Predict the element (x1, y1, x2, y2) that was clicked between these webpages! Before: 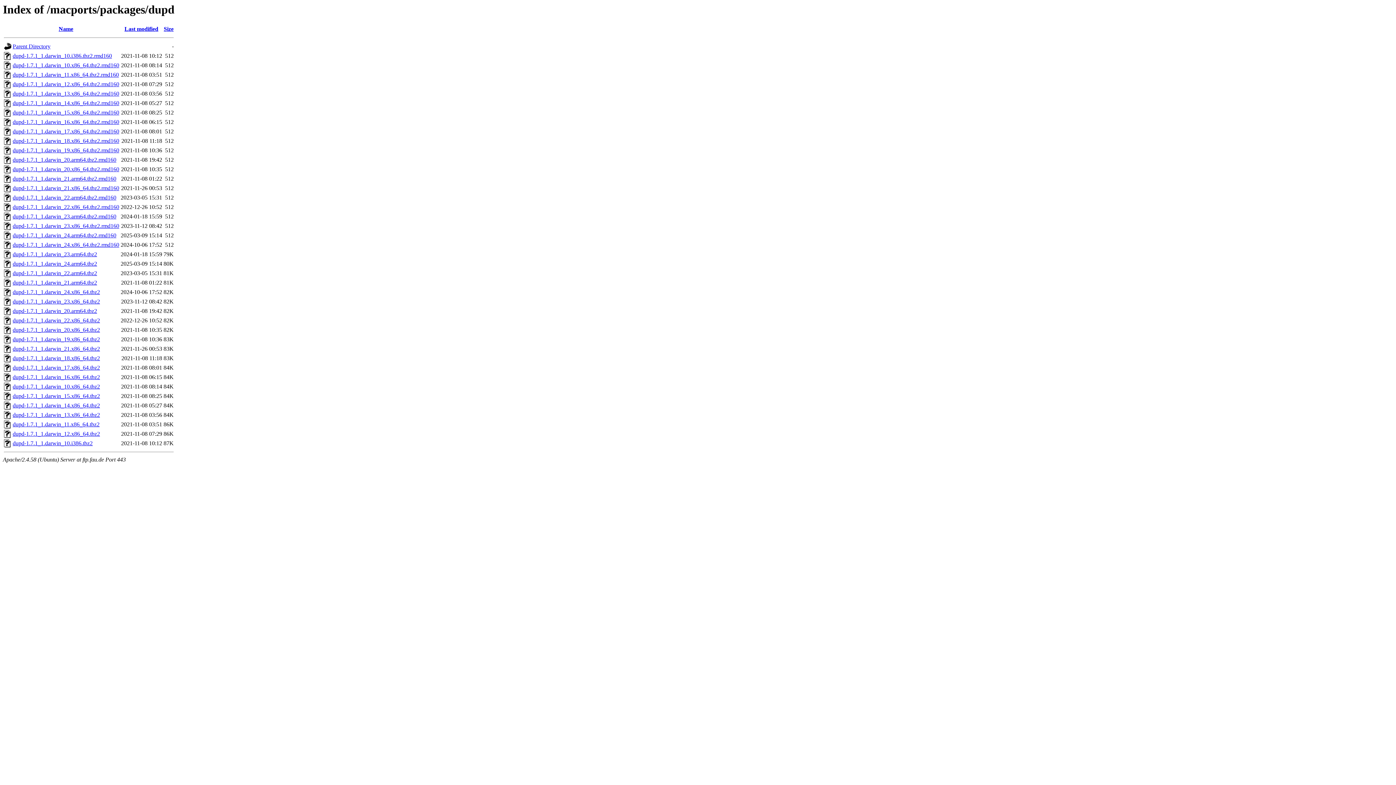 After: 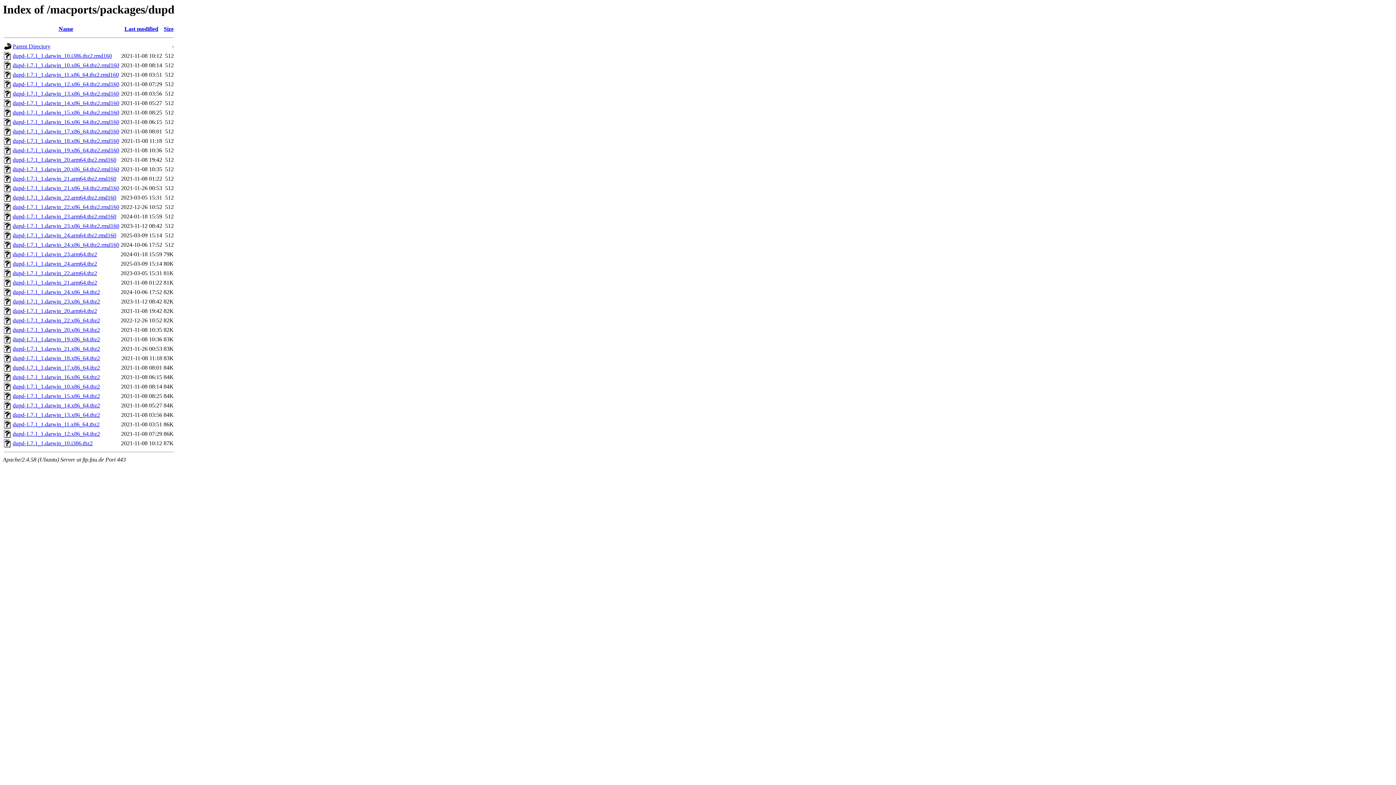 Action: label: dupd-1.7.1_1.darwin_10.x86_64.tbz2 bbox: (12, 383, 100, 389)